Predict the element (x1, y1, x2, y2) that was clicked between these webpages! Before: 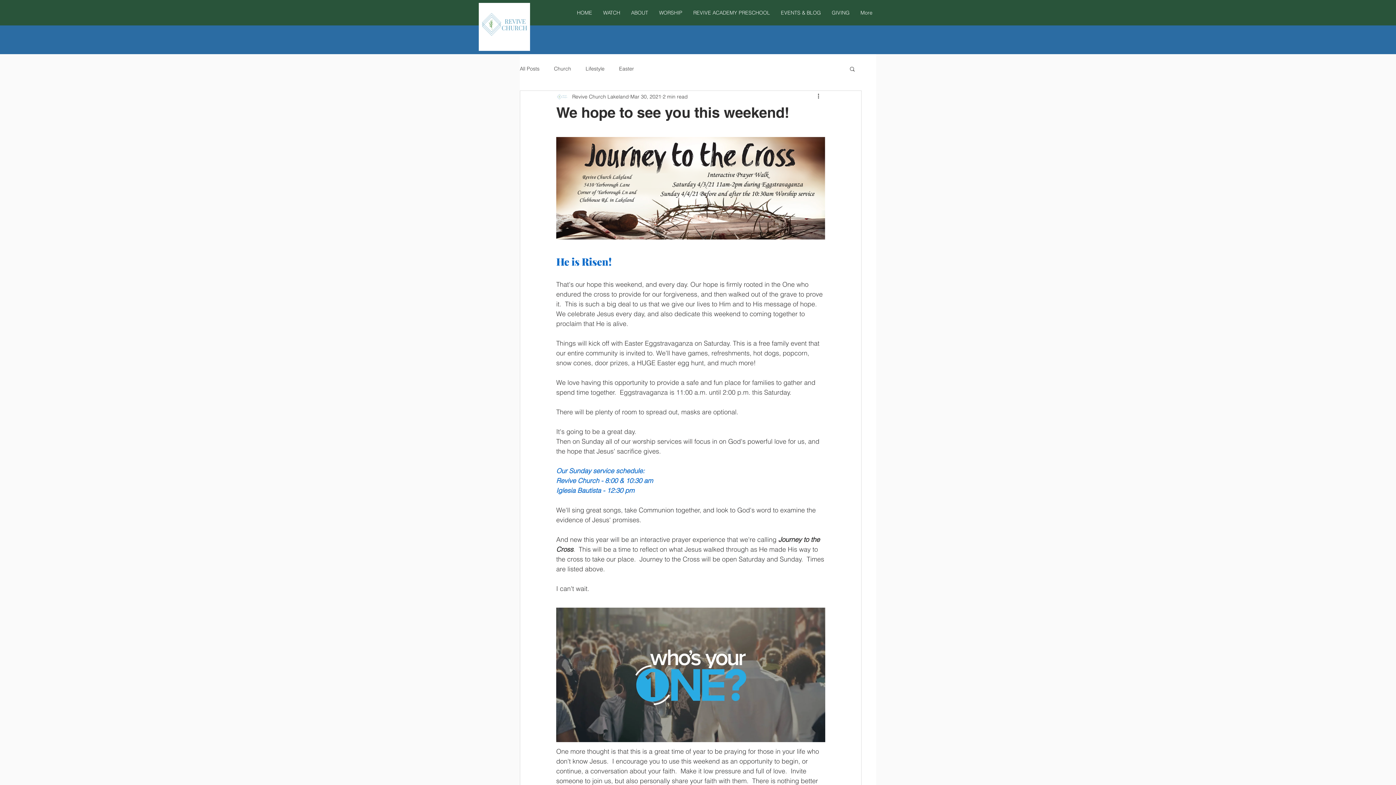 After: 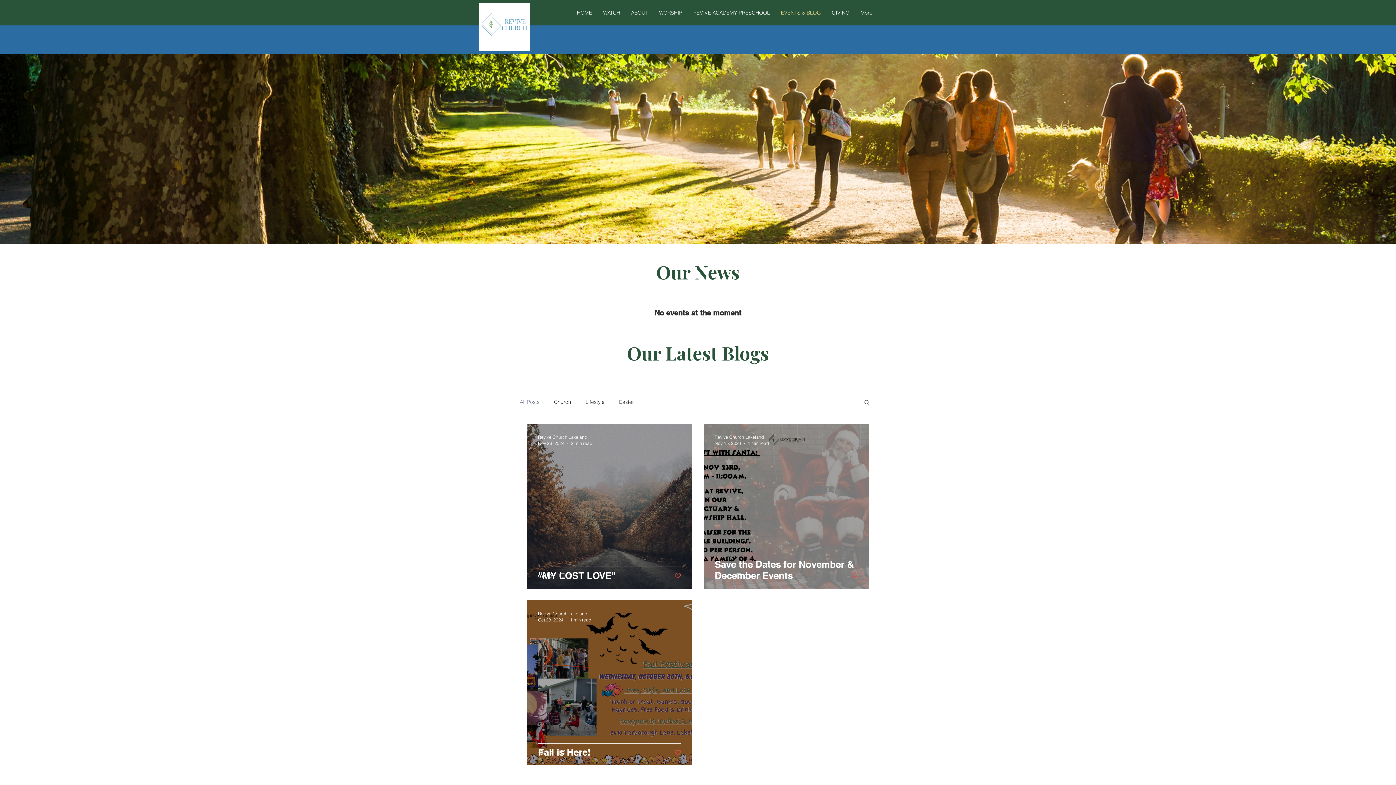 Action: bbox: (775, 2, 826, 22) label: EVENTS & BLOG